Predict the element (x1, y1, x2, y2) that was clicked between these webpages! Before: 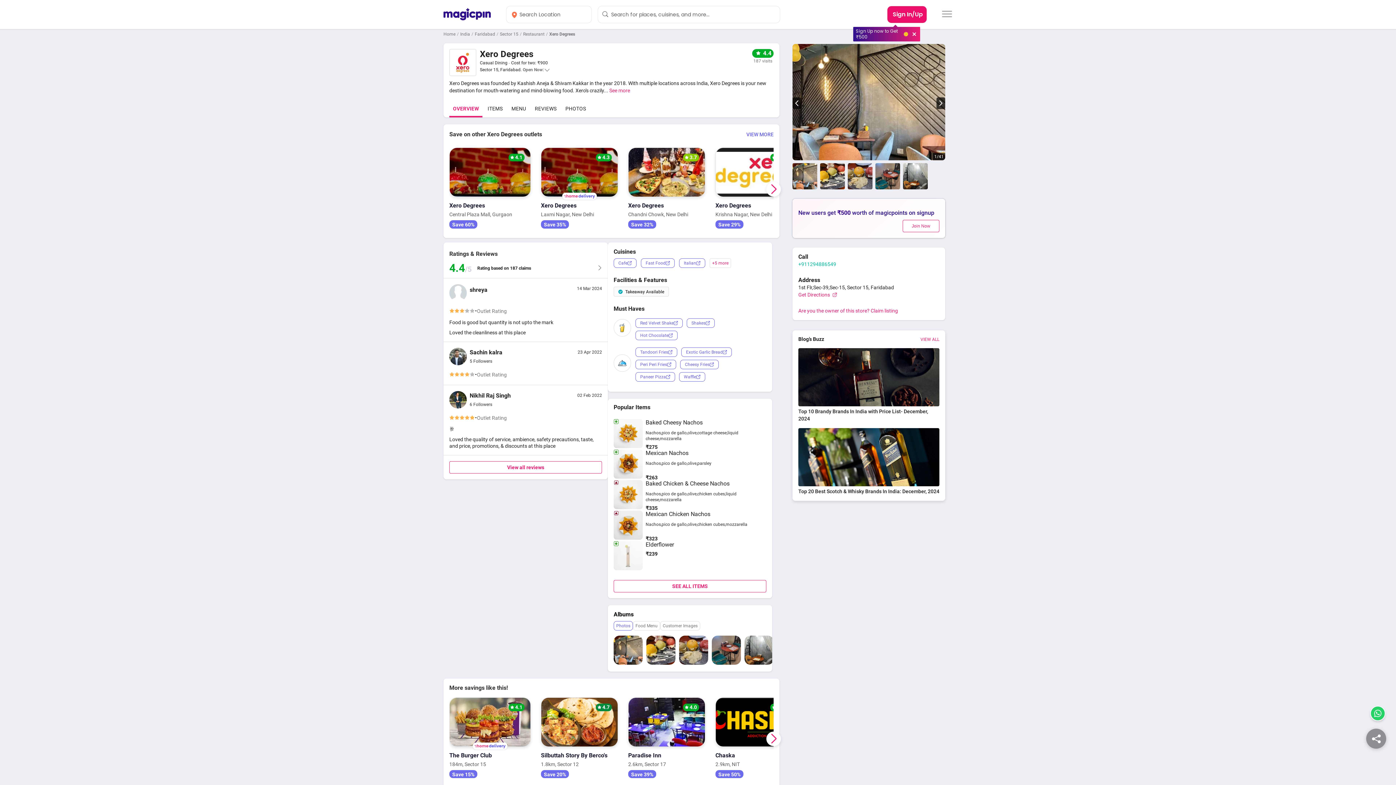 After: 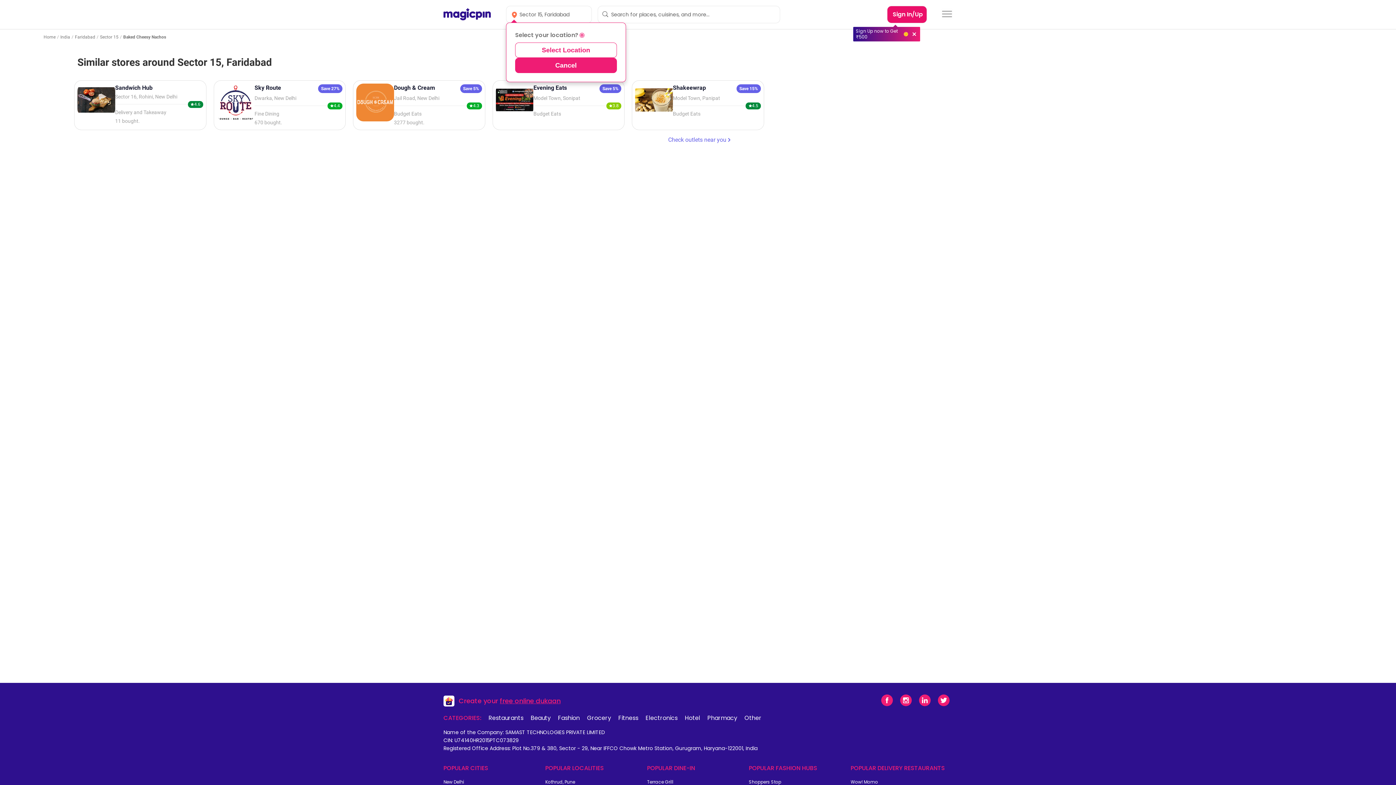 Action: bbox: (613, 419, 642, 449) label: Baked Cheesy Nachos